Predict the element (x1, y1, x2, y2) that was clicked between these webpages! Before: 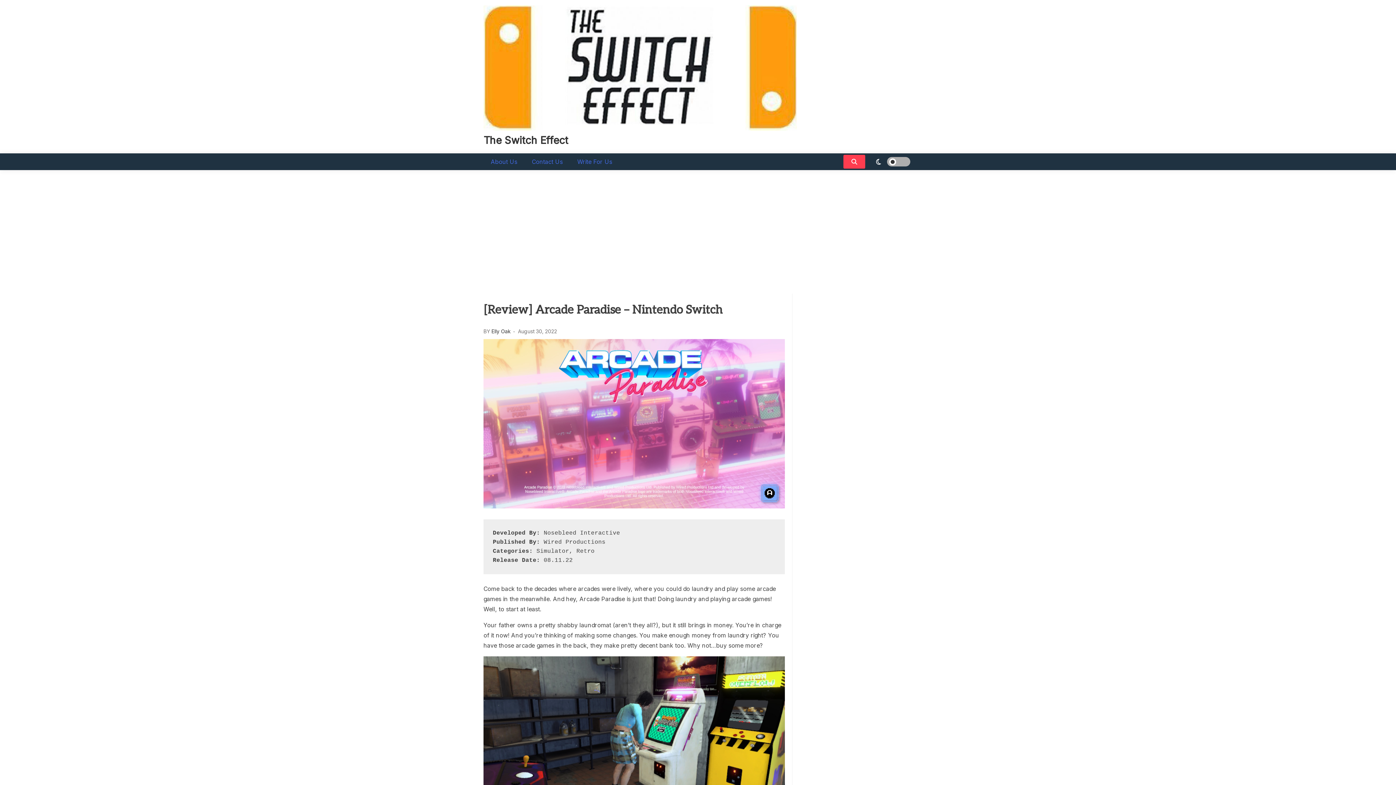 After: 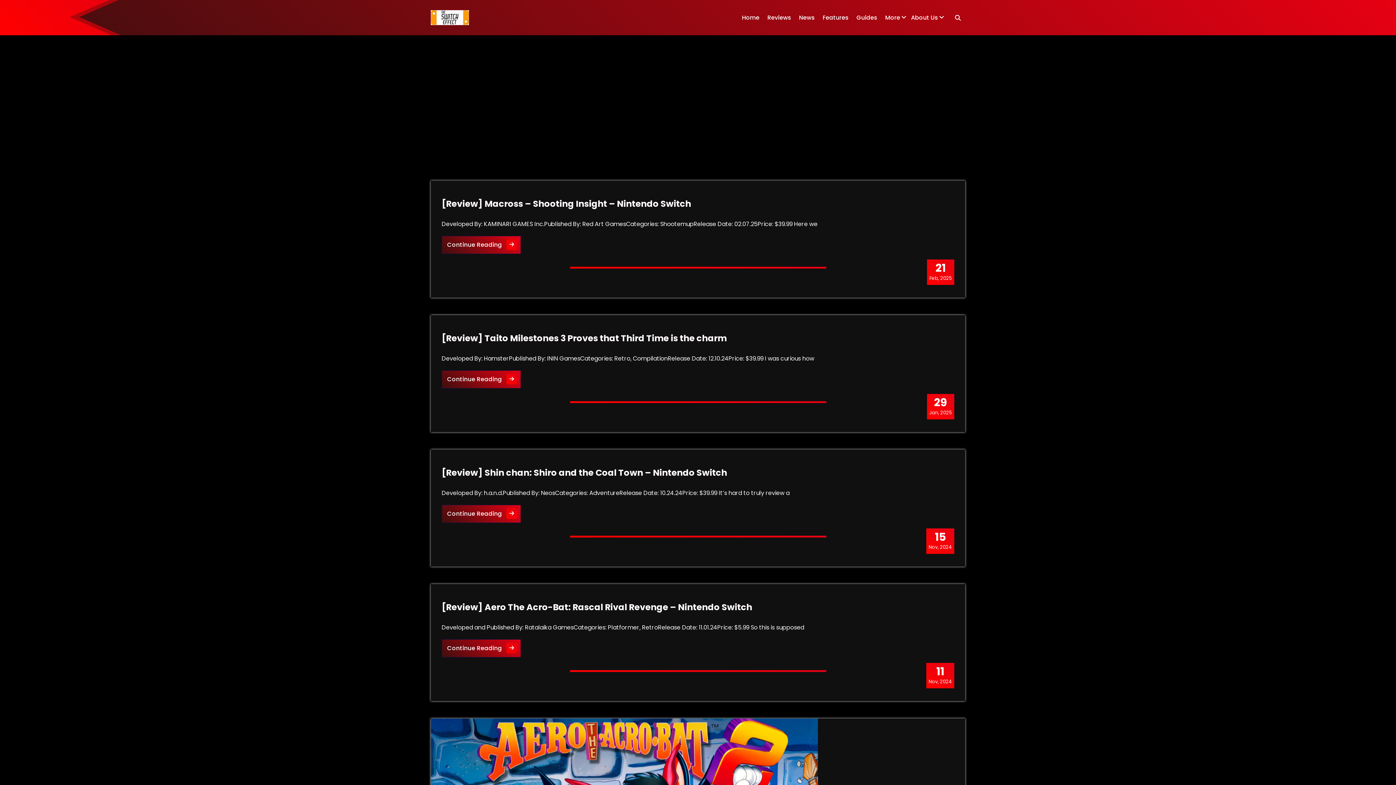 Action: bbox: (491, 328, 510, 334) label: Elly Oak